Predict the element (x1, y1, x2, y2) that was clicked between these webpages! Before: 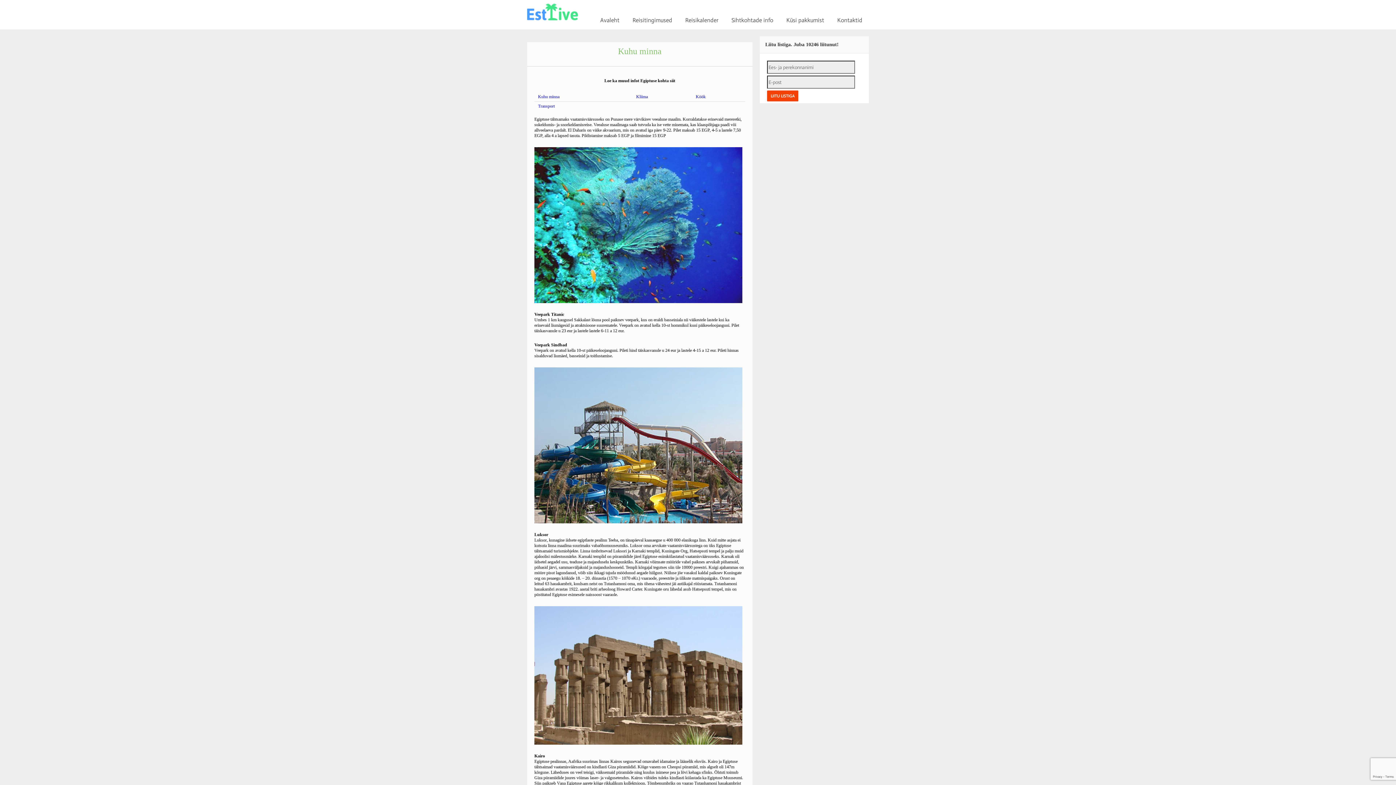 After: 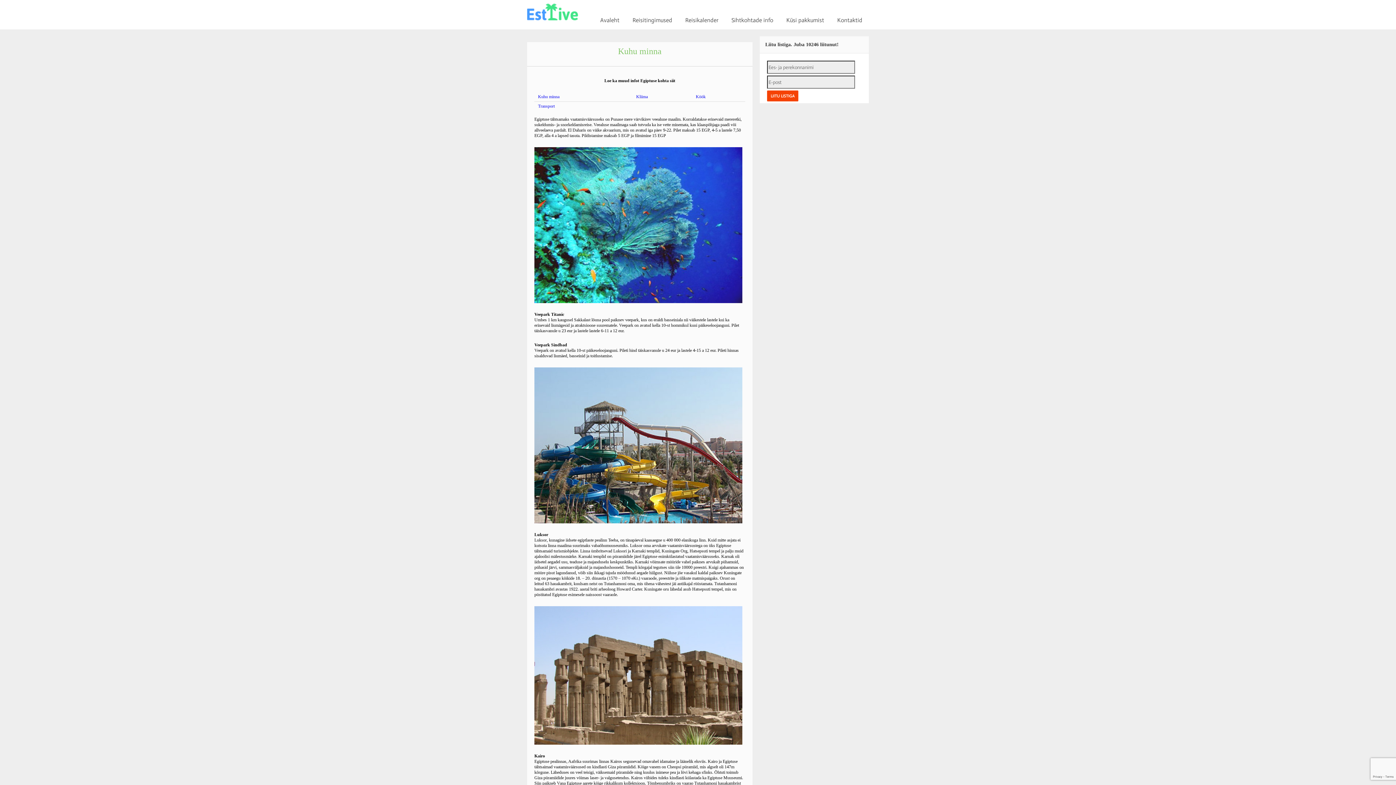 Action: label: Kuhu minna bbox: (538, 94, 559, 99)